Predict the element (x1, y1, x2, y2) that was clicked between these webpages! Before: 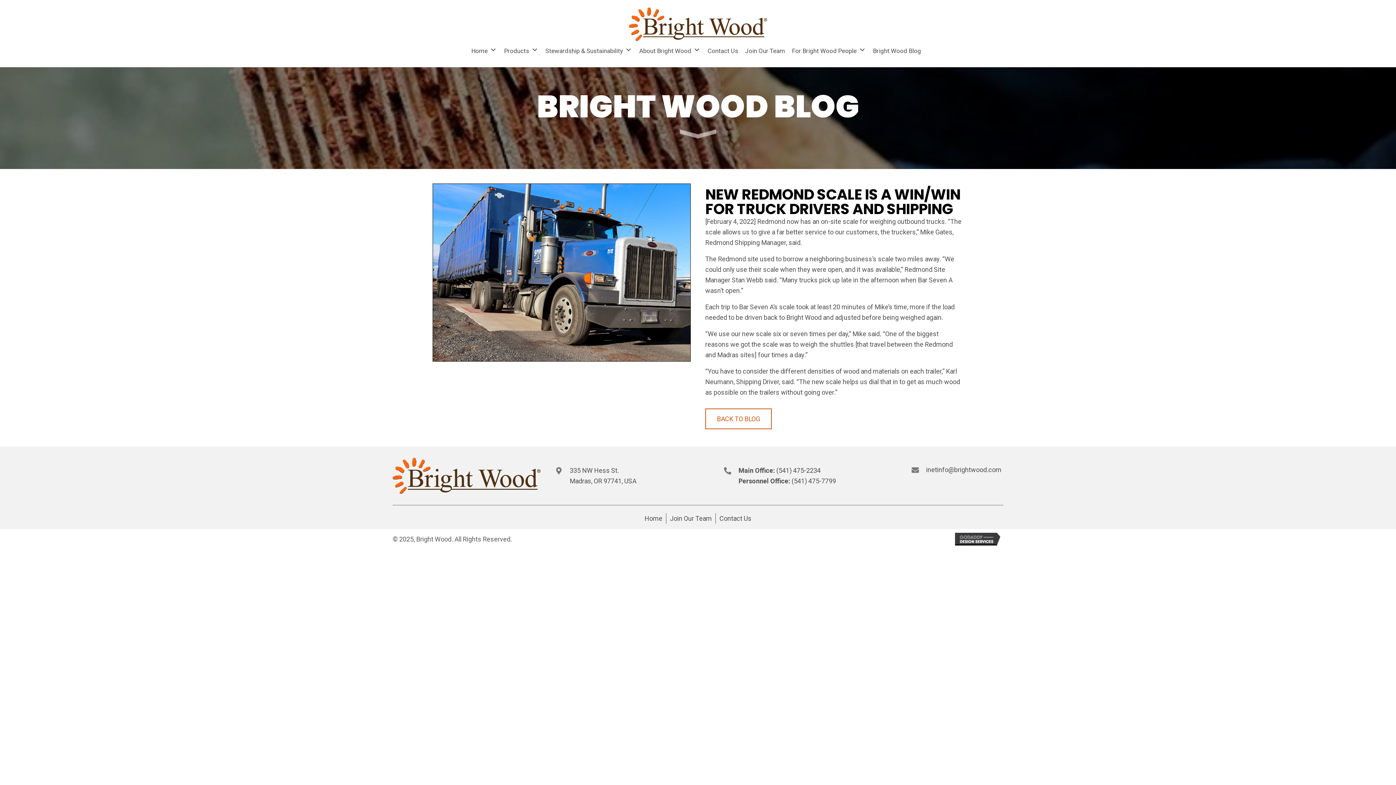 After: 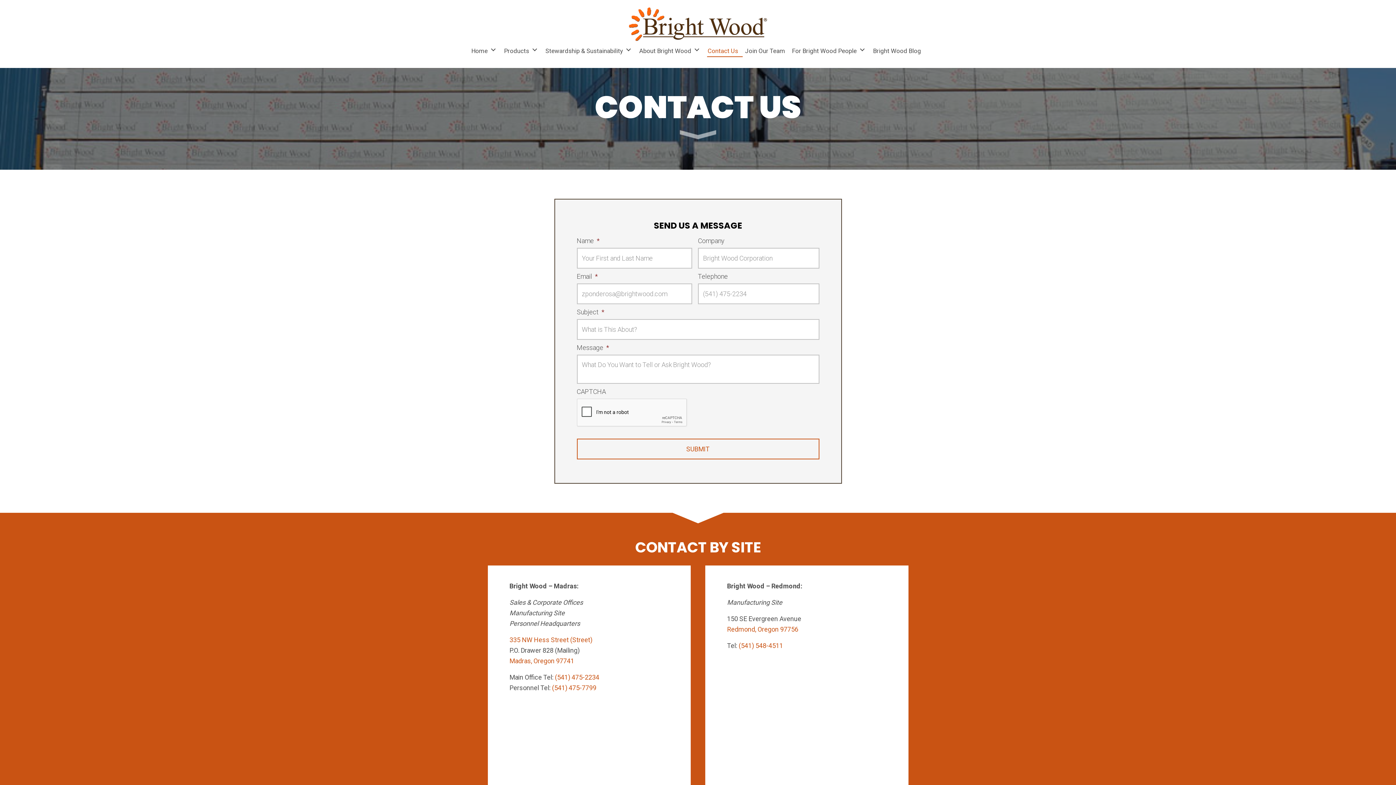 Action: label: Contact Us bbox: (707, 42, 742, 56)